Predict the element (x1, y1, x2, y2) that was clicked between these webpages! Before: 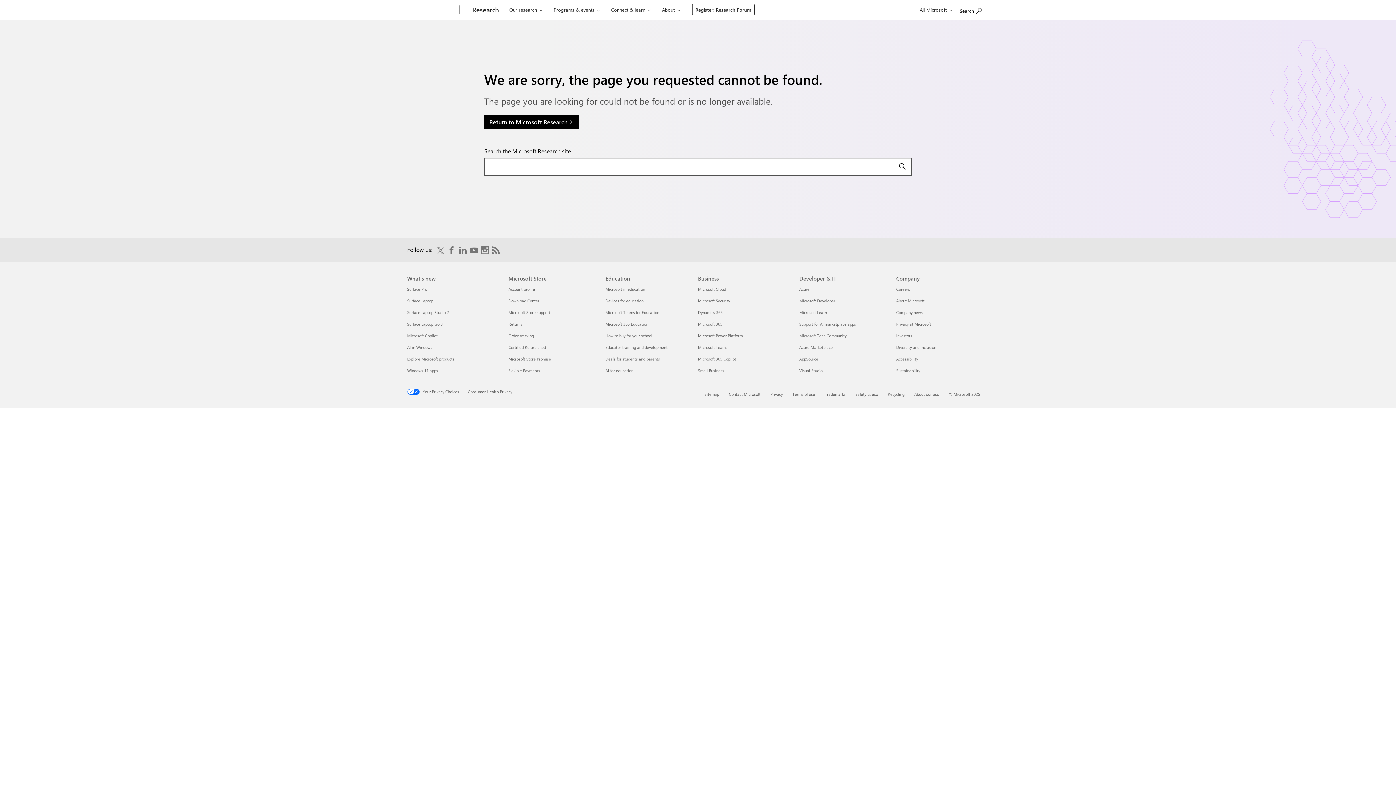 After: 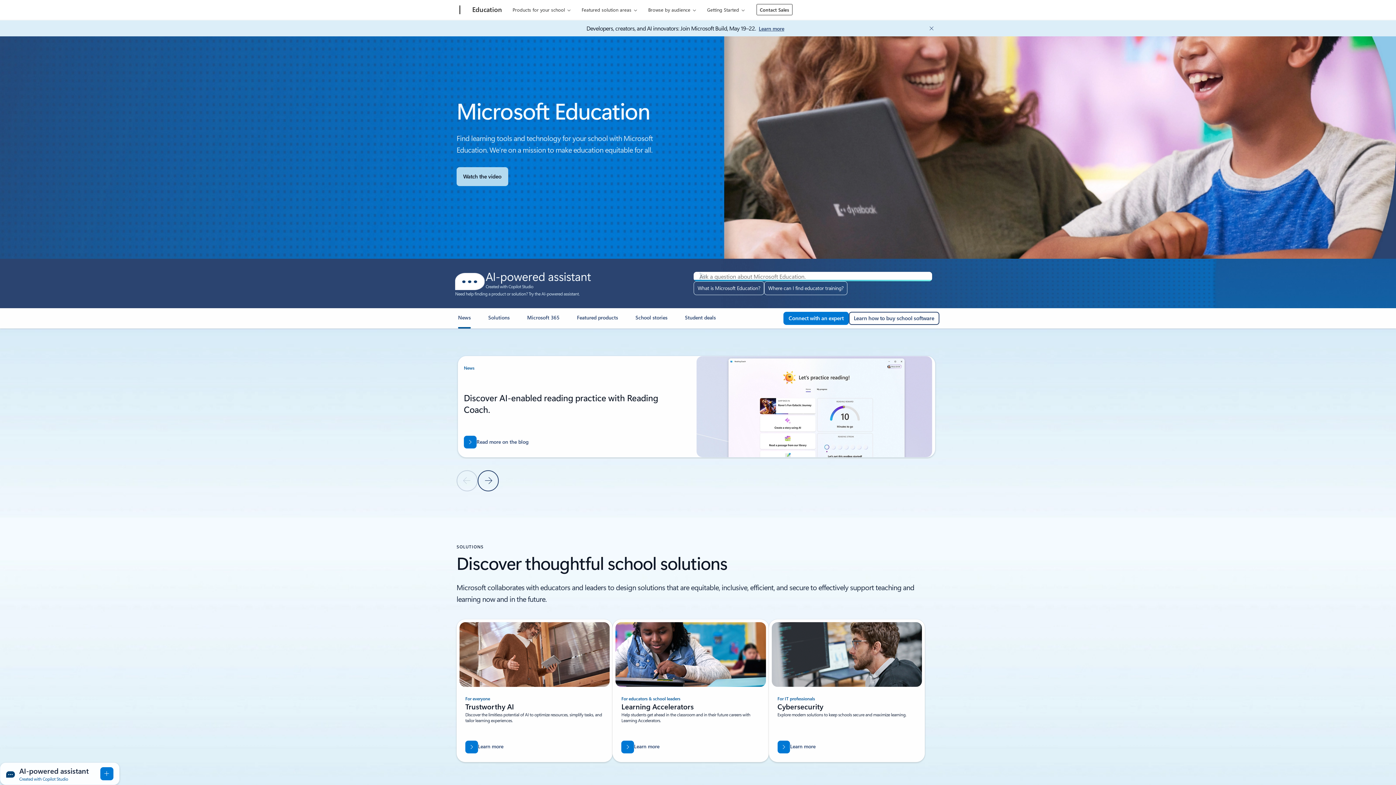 Action: bbox: (605, 286, 645, 292) label: Microsoft in education Education